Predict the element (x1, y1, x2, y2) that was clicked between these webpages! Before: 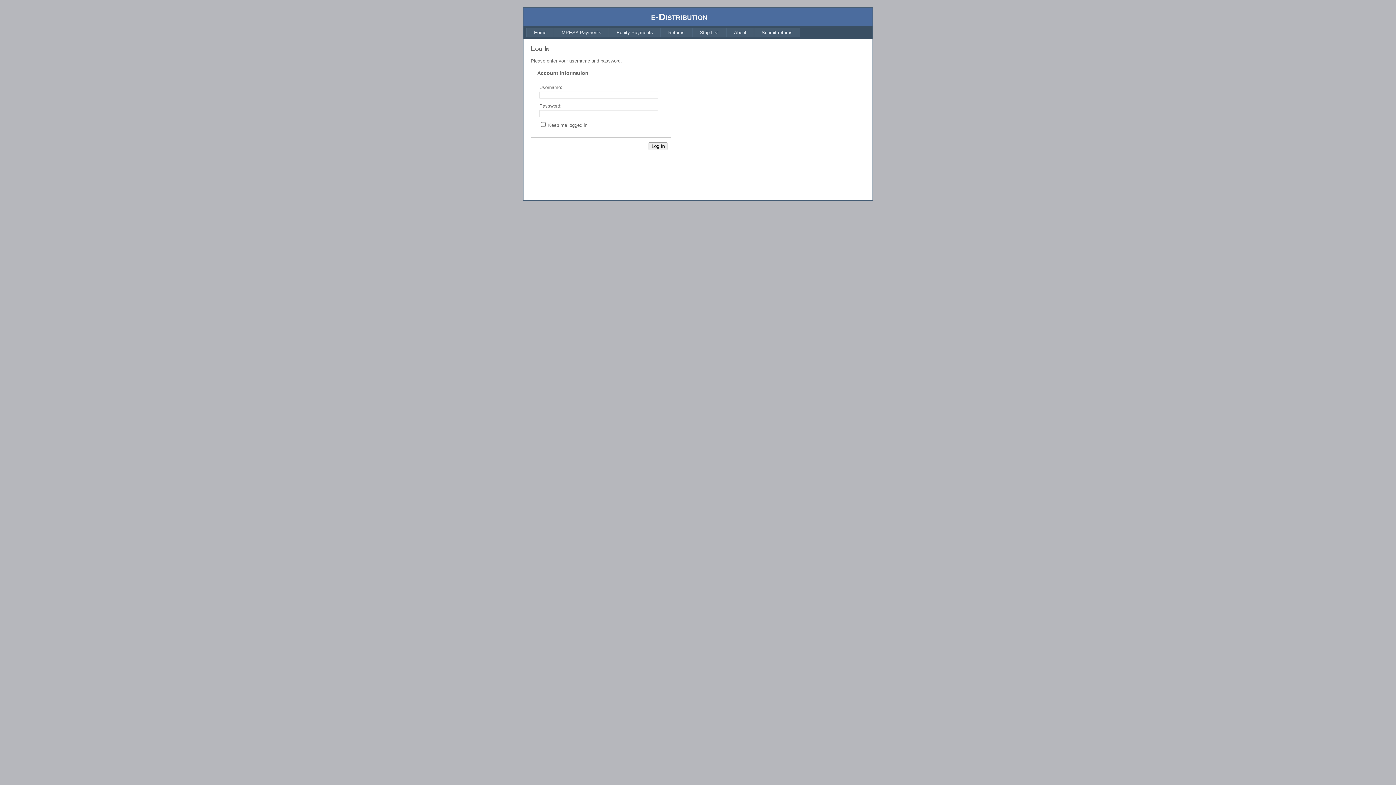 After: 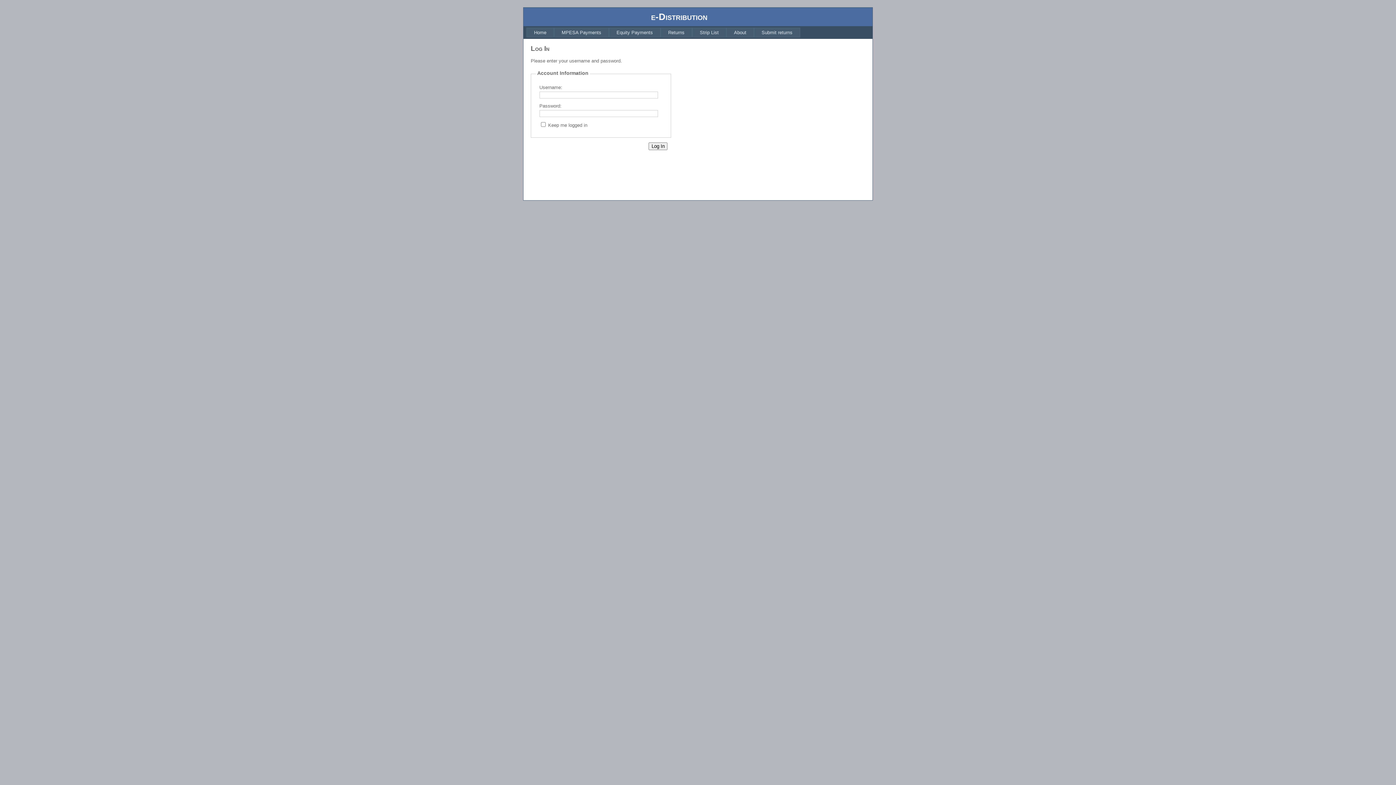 Action: bbox: (526, 27, 554, 37) label: Home